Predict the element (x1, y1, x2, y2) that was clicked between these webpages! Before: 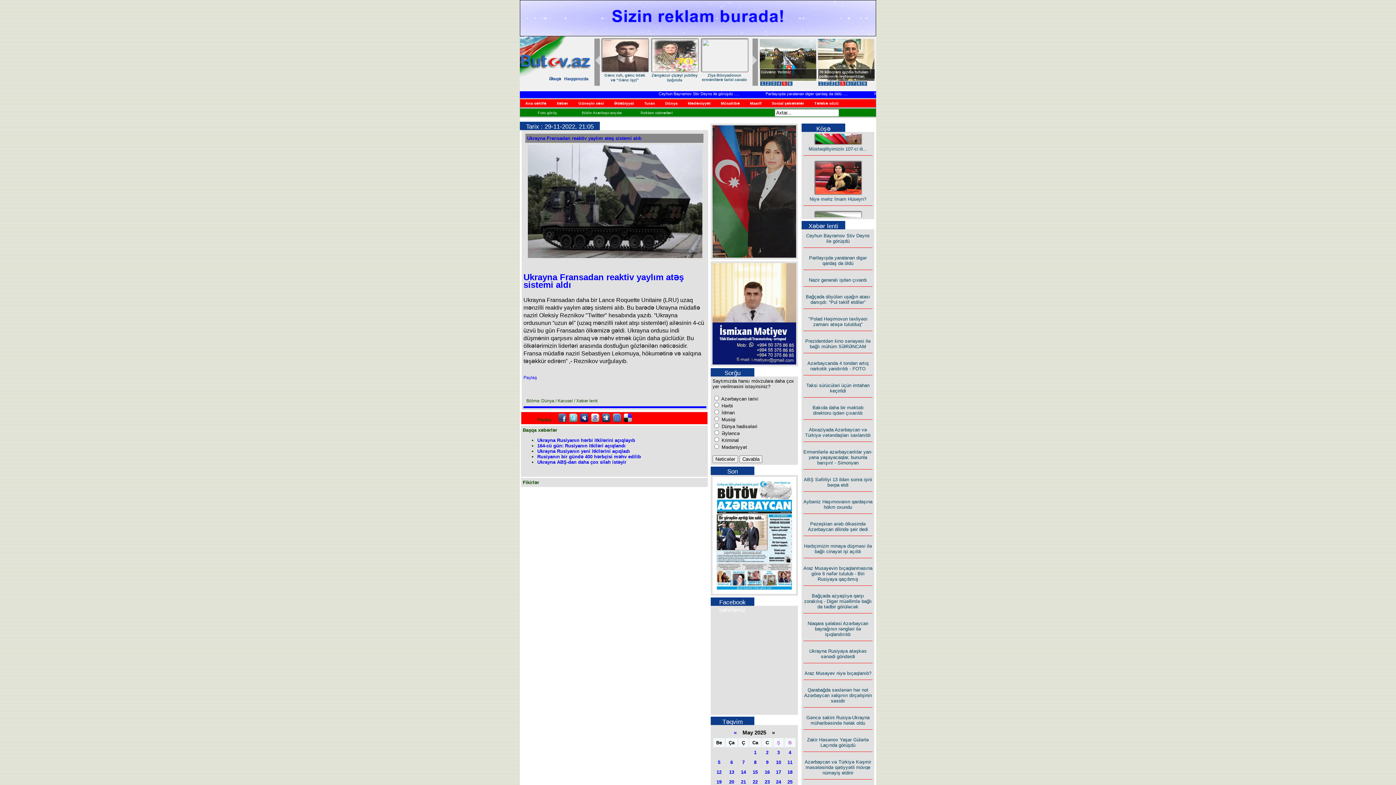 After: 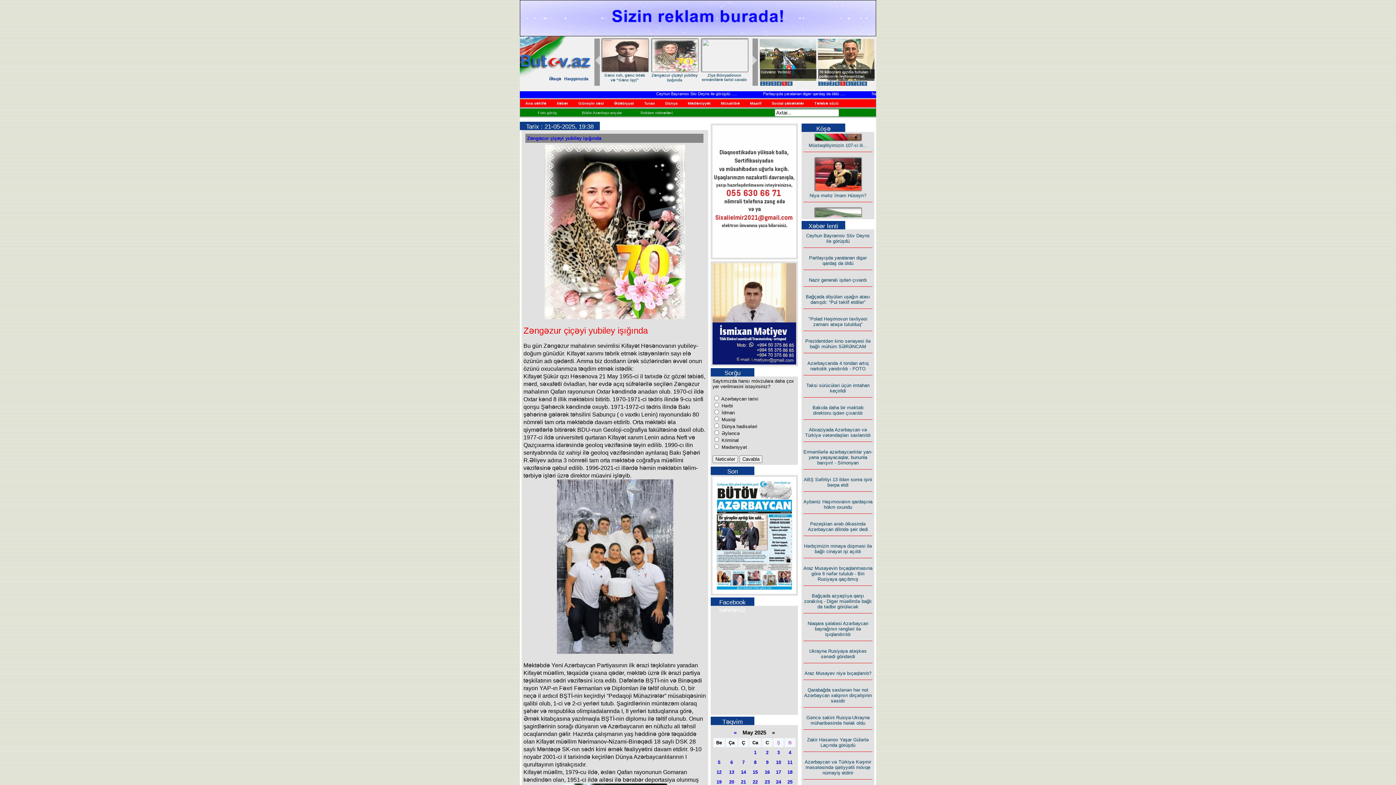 Action: label: Zəngəzur çiçəyi yubiley işığında bbox: (591, 73, 637, 82)